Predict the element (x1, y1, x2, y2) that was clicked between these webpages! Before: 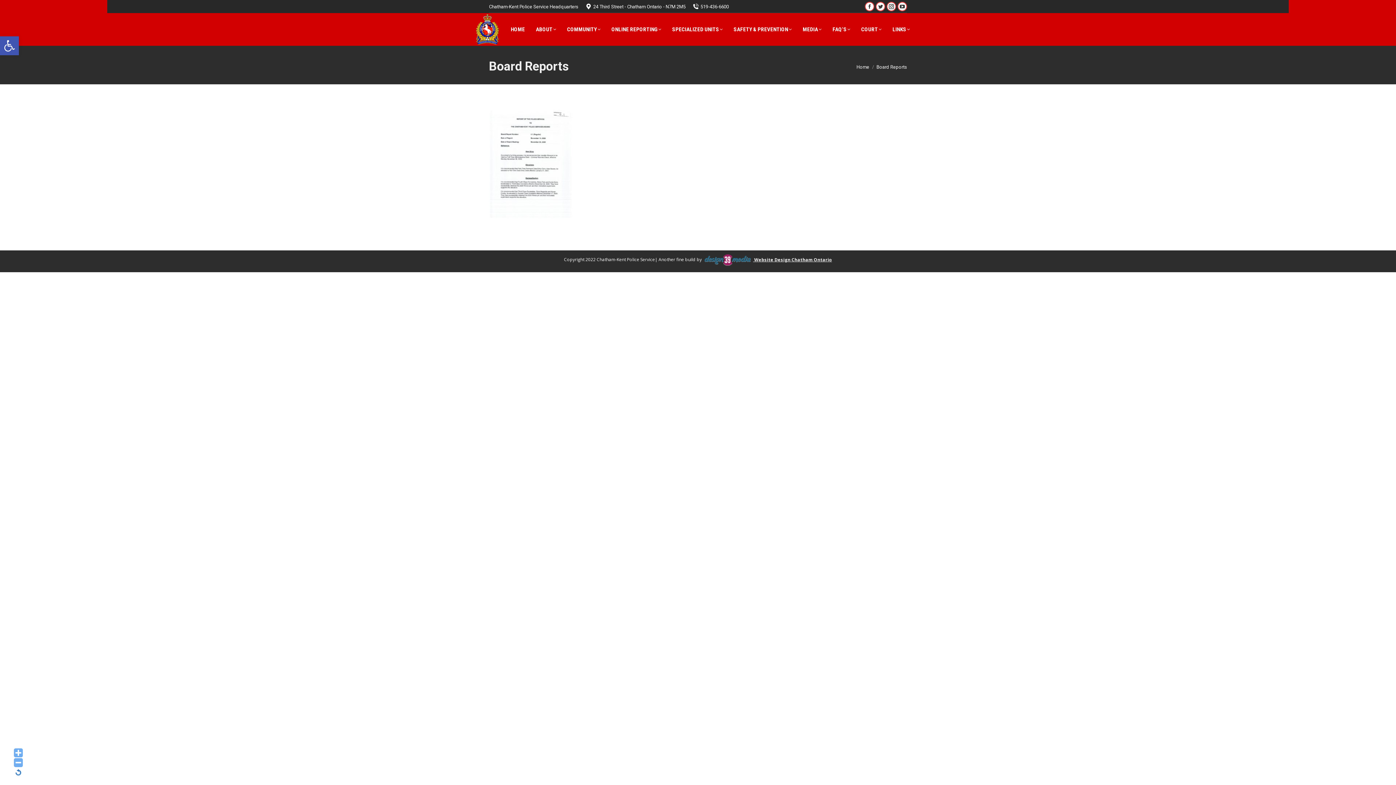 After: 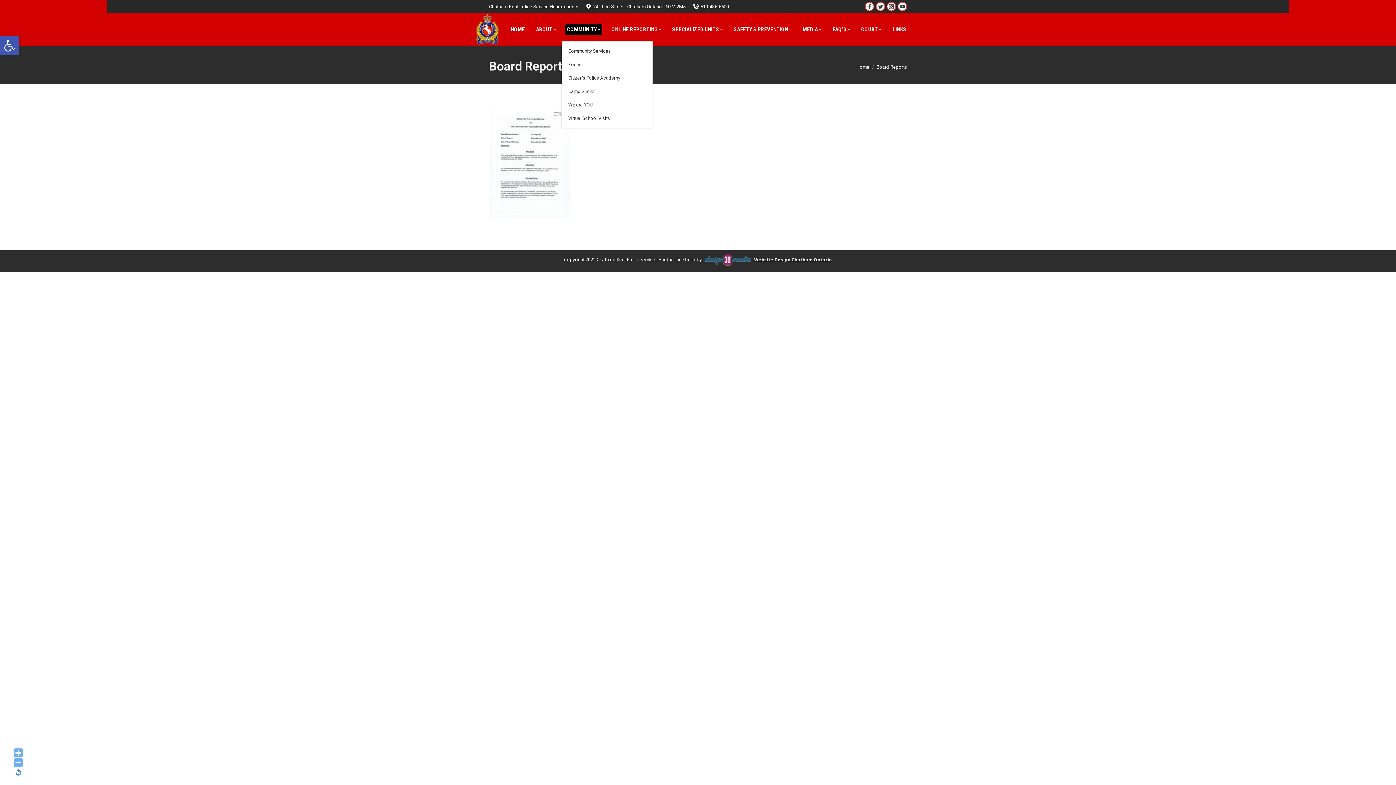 Action: bbox: (565, 24, 602, 34) label: COMMUNITY